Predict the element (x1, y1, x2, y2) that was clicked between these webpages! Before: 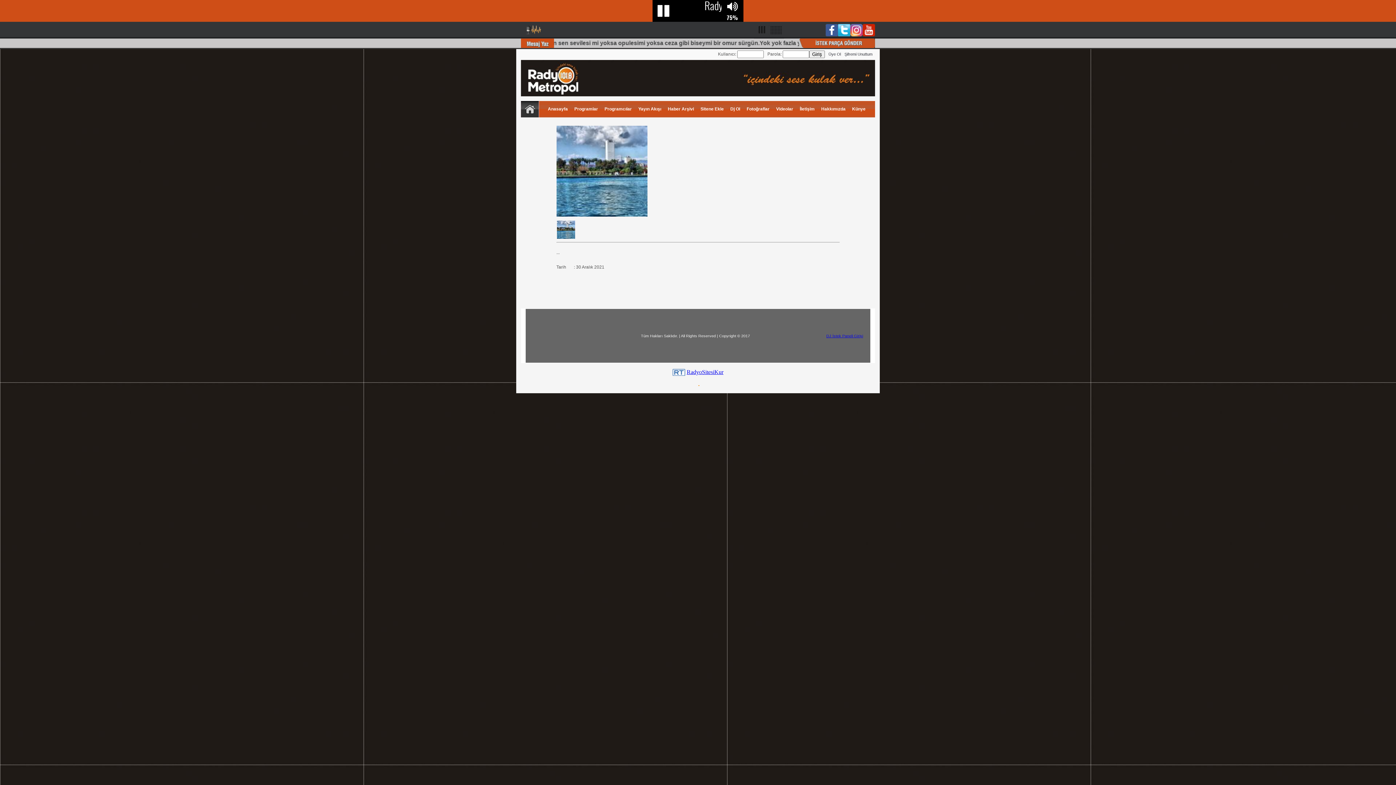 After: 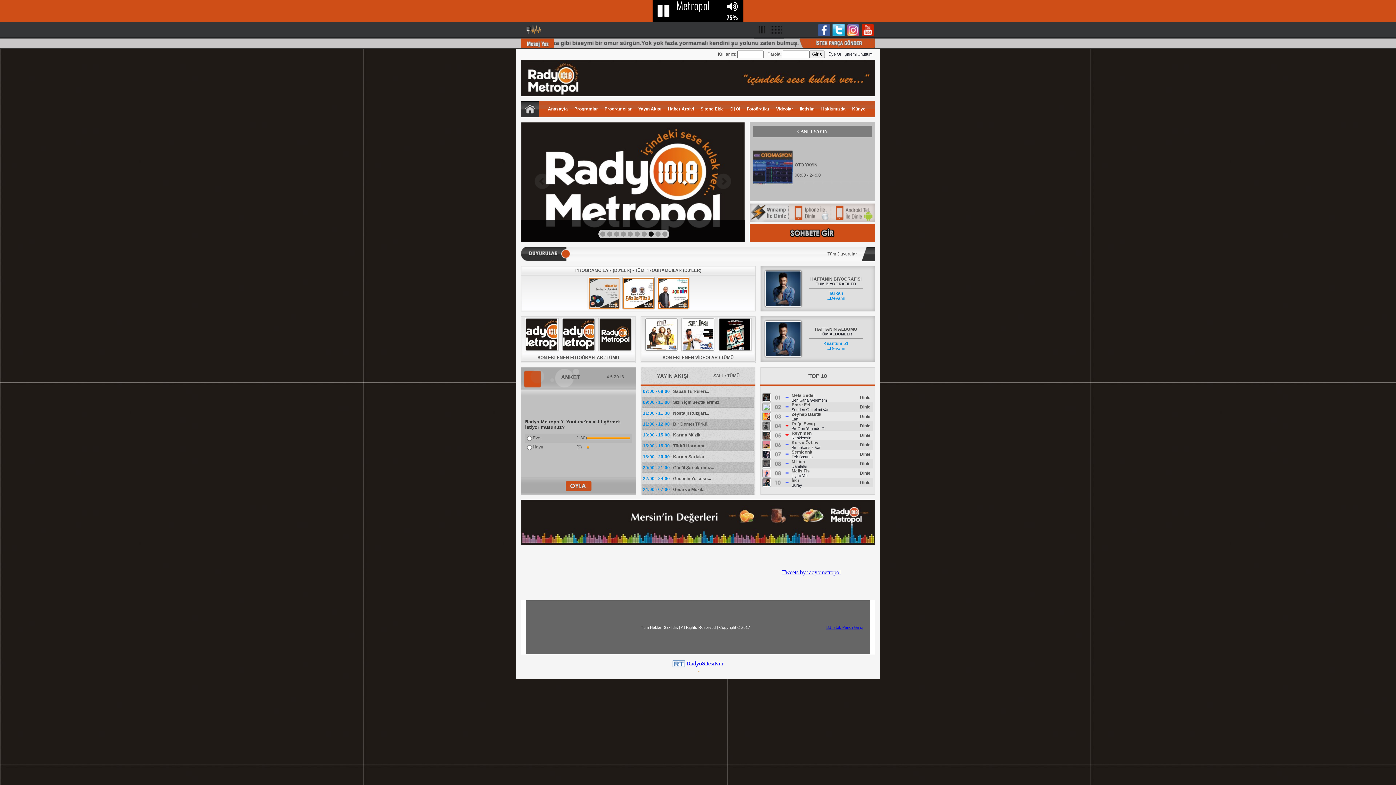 Action: label: Anasayfa bbox: (544, 103, 571, 114)